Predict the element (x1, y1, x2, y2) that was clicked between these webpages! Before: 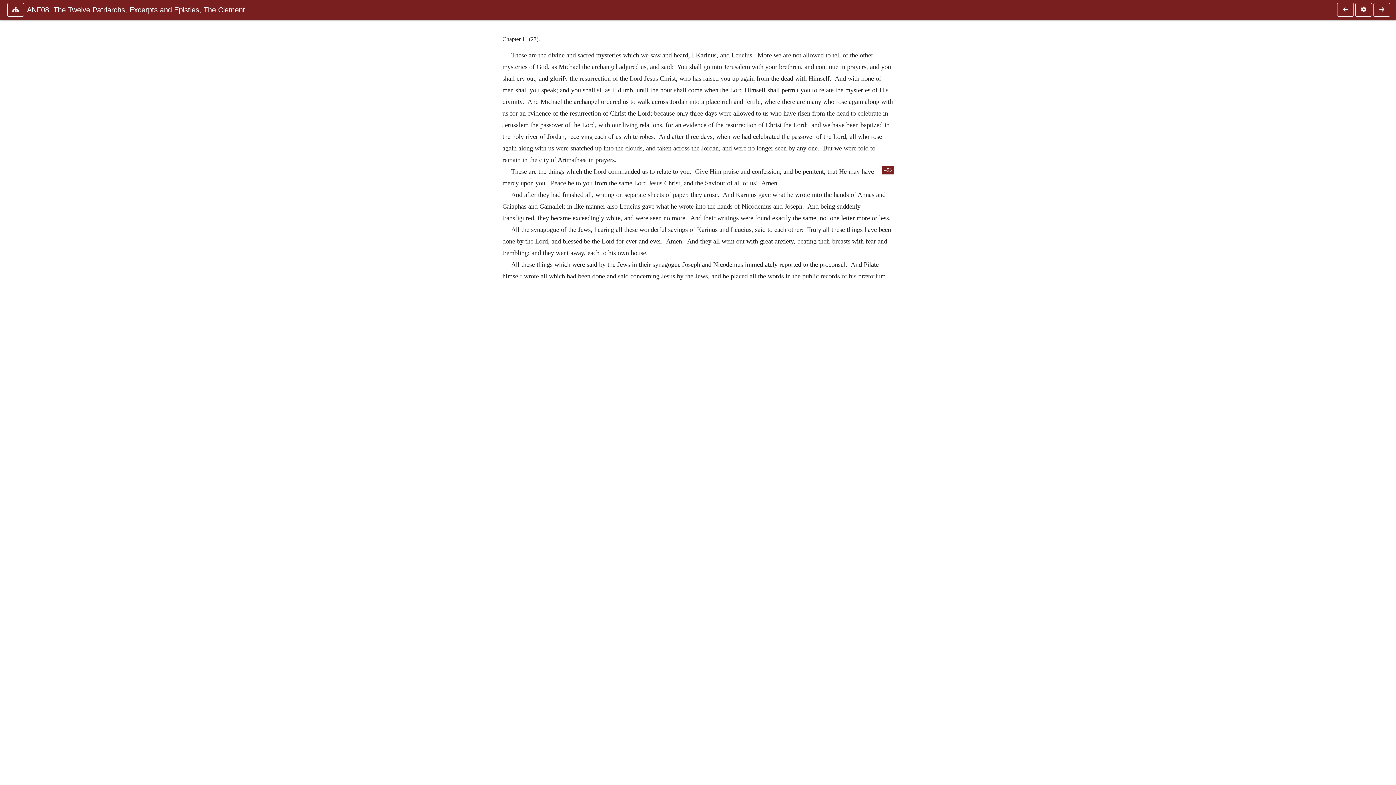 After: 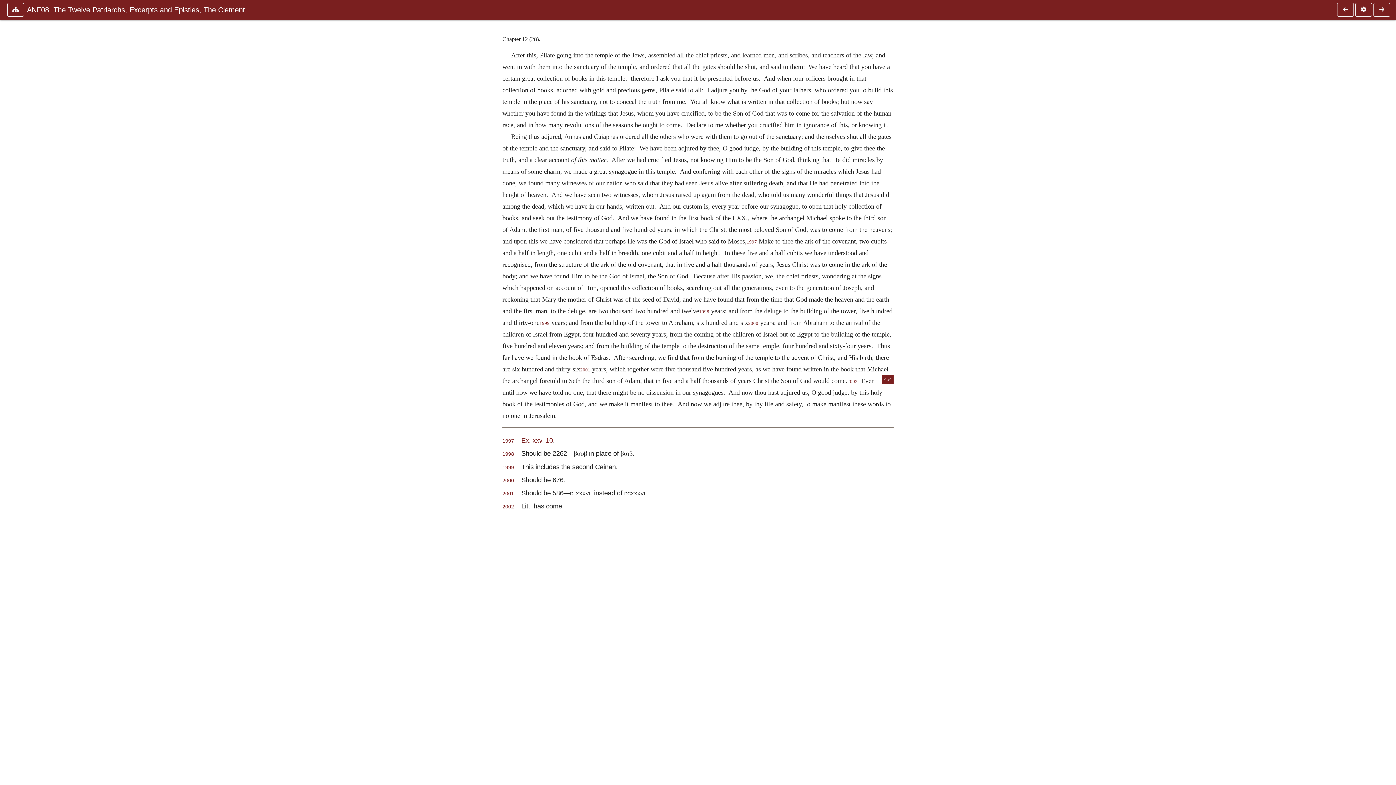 Action: bbox: (1372, 2, 1390, 16)